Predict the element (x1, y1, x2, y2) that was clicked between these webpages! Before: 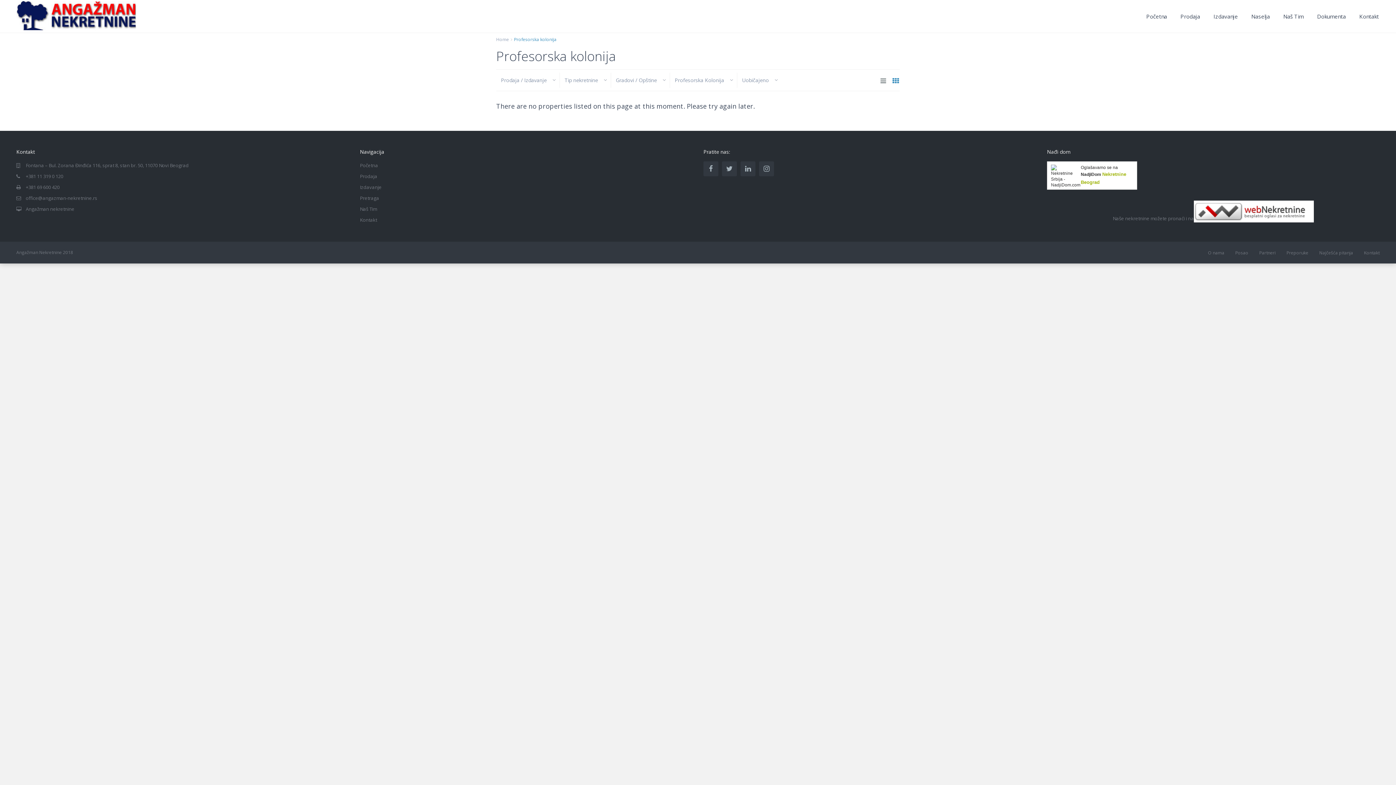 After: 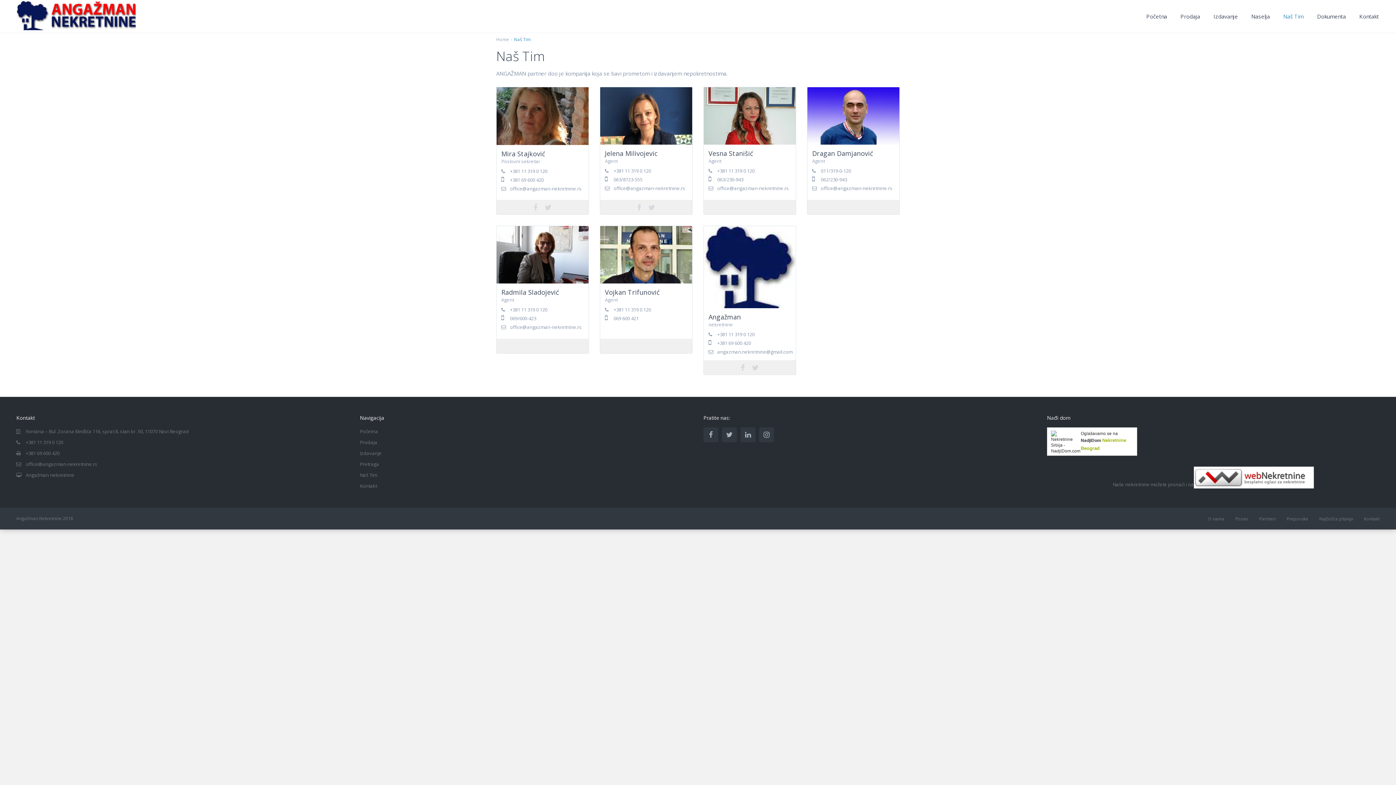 Action: bbox: (360, 205, 377, 212) label: Naš Tim